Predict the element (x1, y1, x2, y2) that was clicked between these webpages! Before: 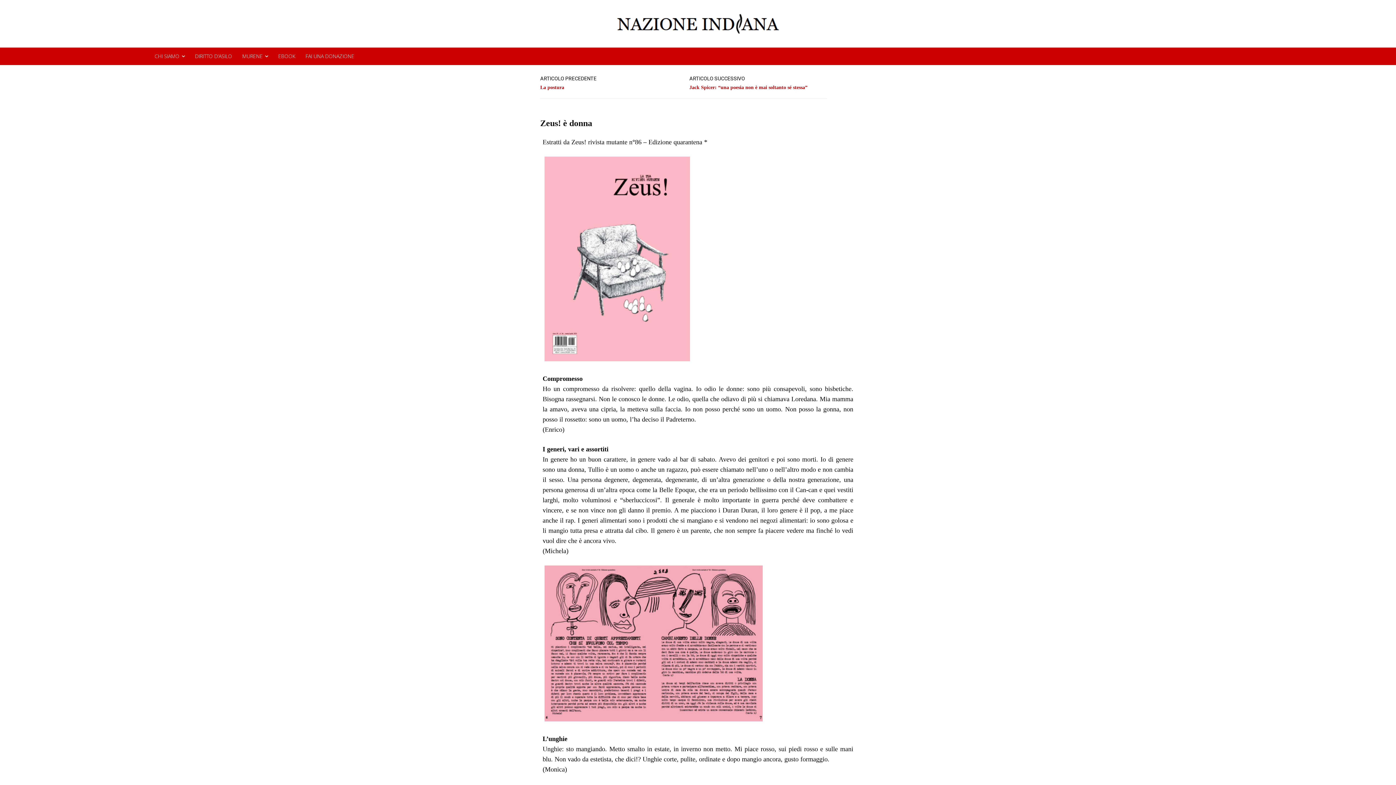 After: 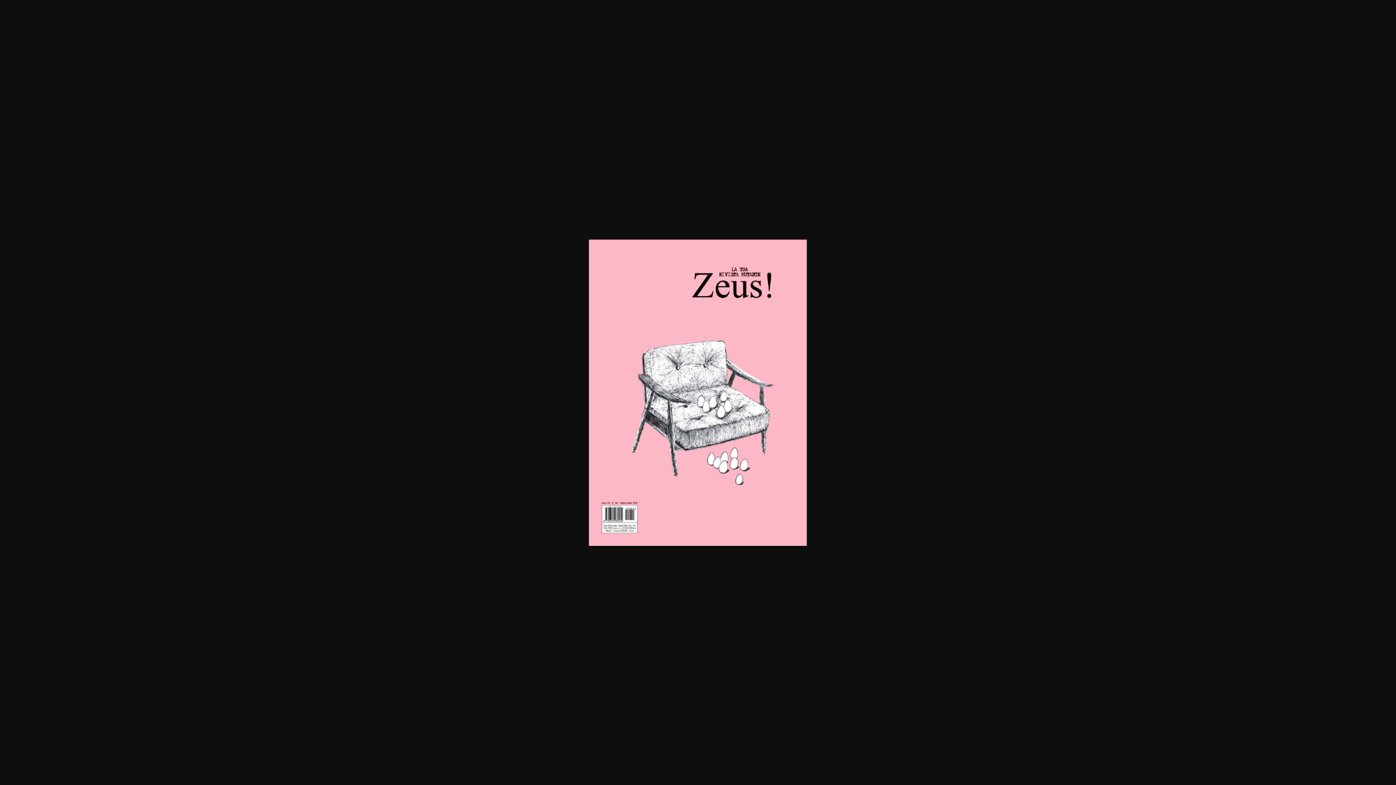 Action: bbox: (542, 355, 691, 362)